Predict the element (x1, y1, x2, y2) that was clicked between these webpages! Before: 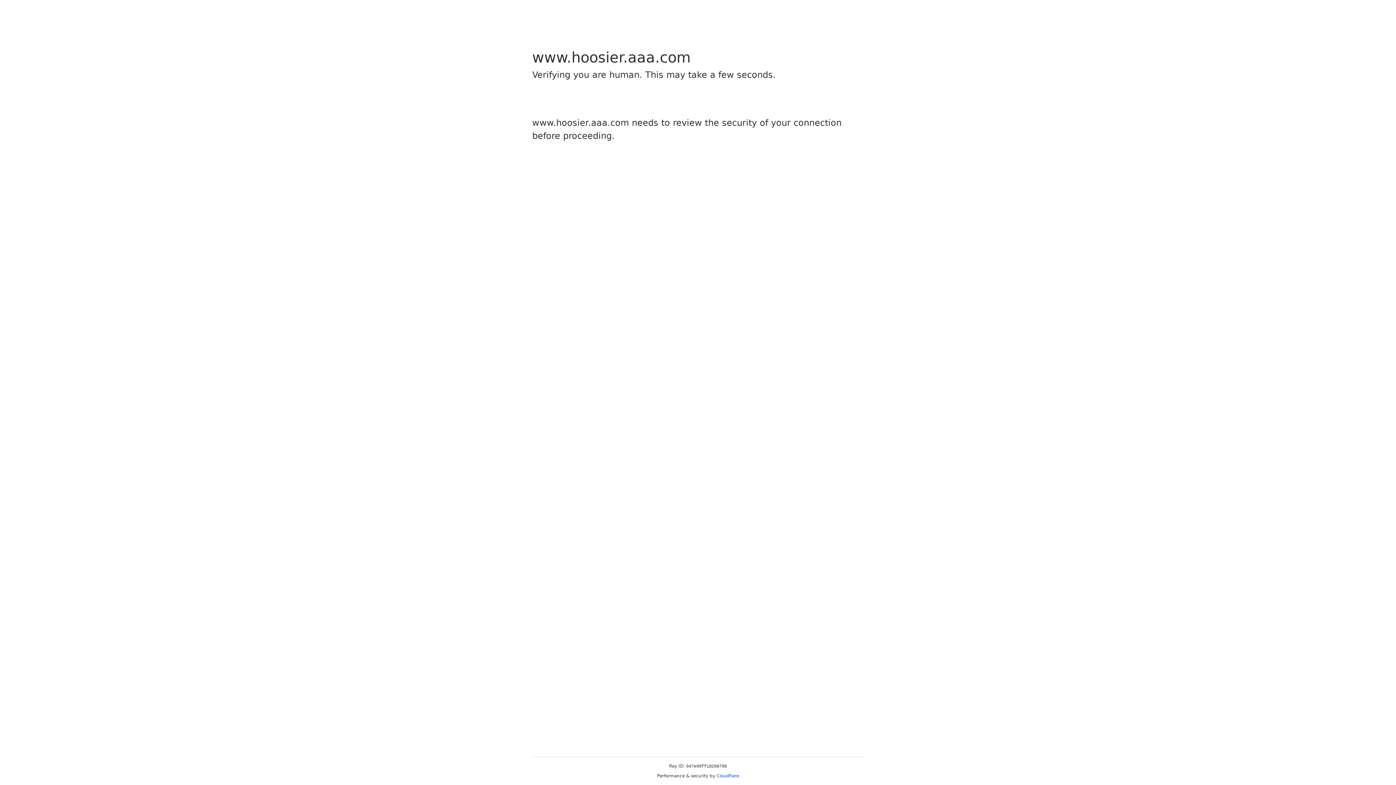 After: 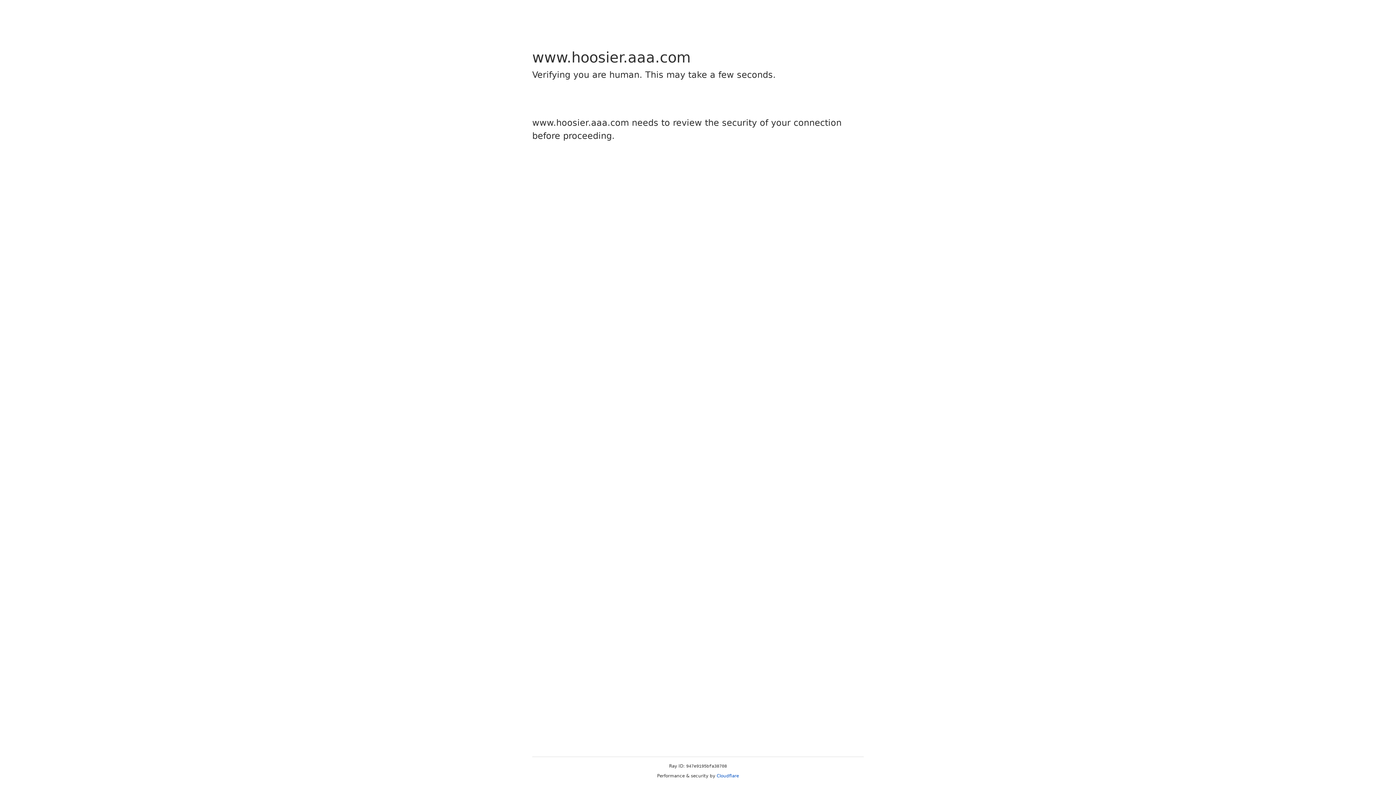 Action: label: Cloudflare bbox: (716, 773, 739, 778)